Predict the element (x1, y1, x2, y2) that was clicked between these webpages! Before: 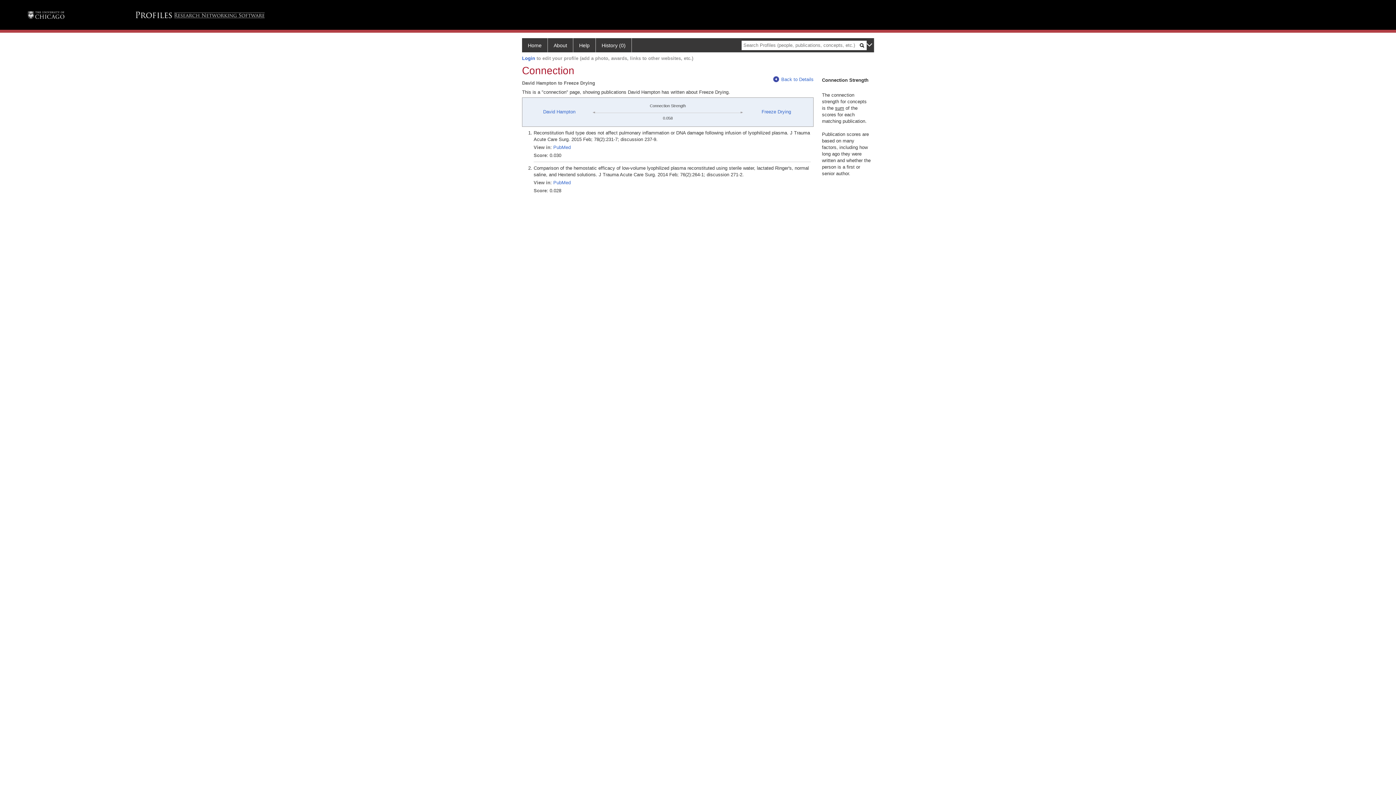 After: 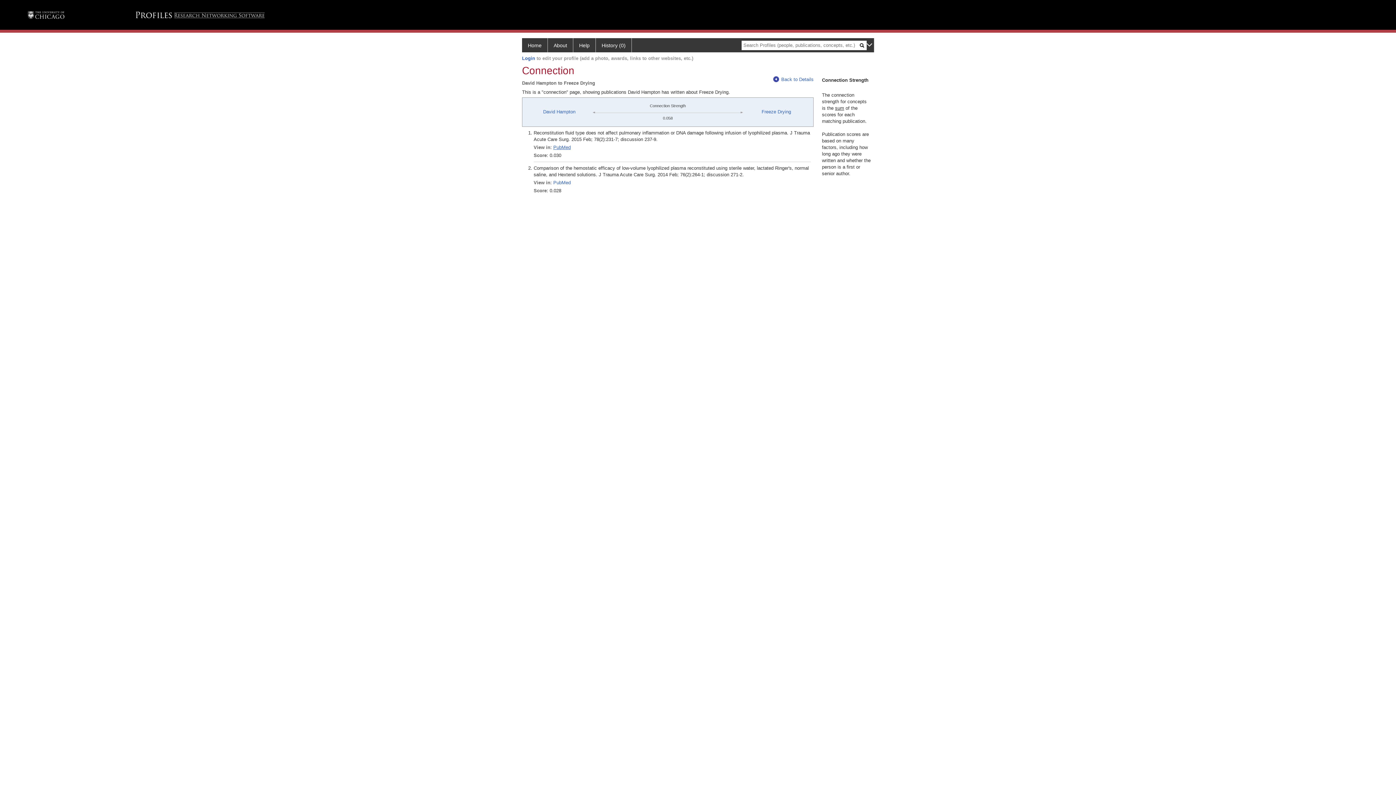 Action: bbox: (553, 144, 570, 150) label: PubMed